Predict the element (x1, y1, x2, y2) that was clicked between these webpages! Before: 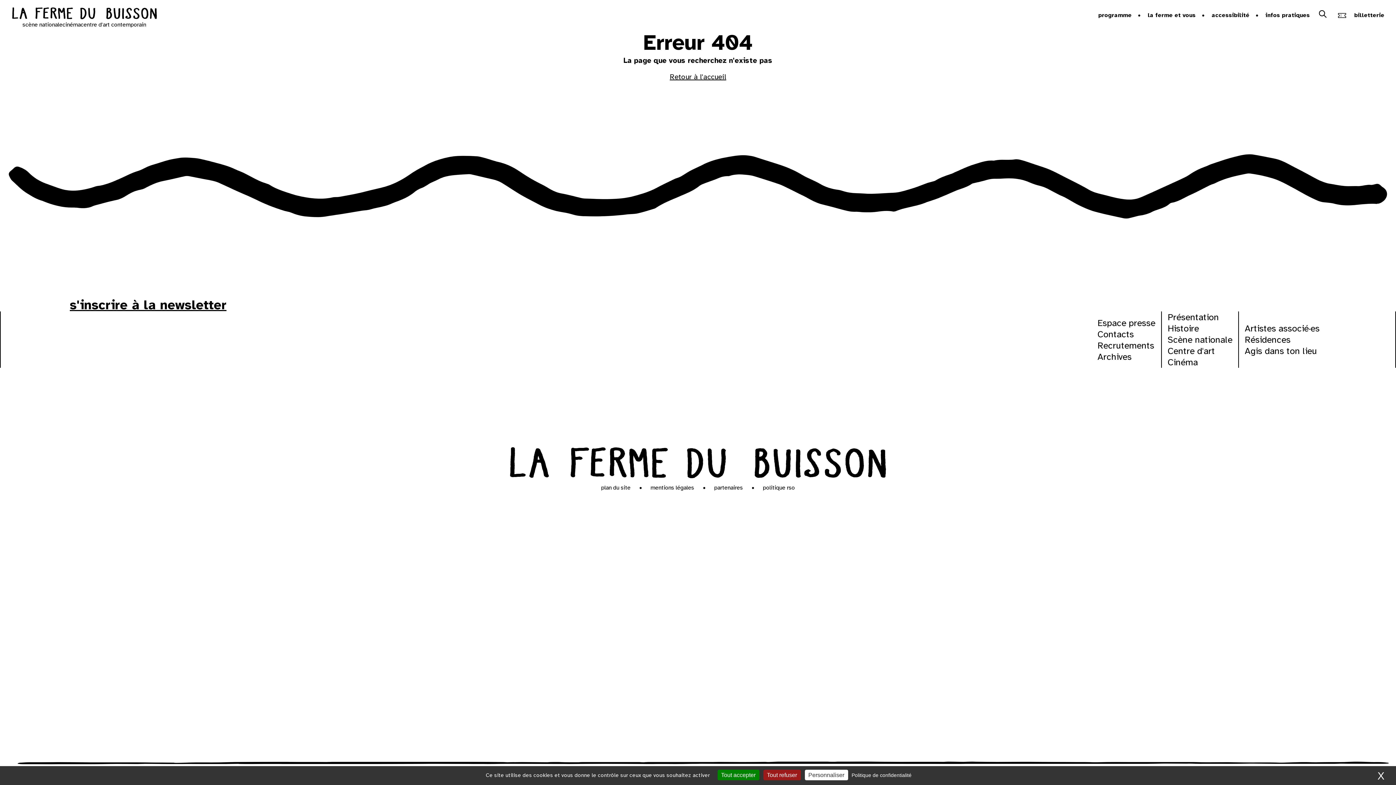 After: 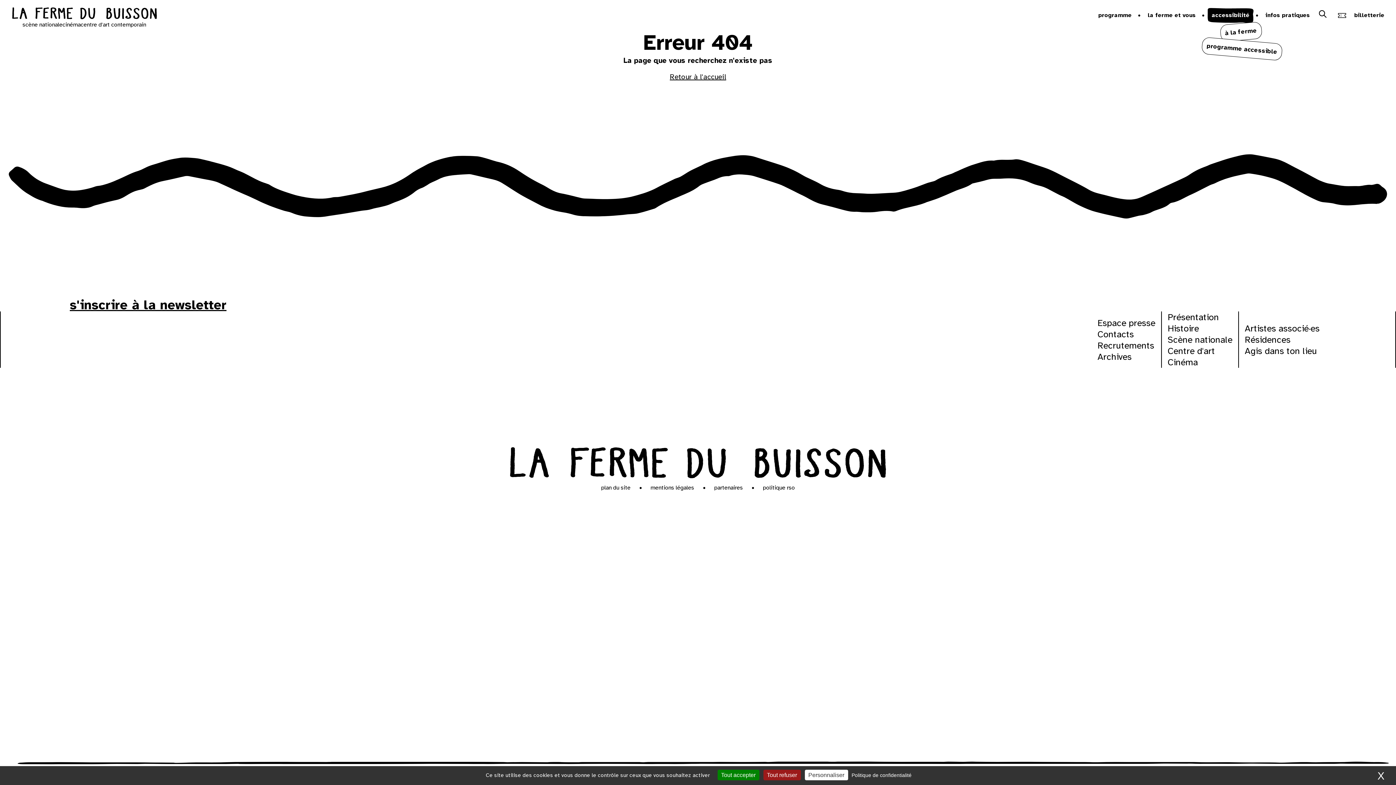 Action: bbox: (1208, 7, 1253, 23) label: accessibilité